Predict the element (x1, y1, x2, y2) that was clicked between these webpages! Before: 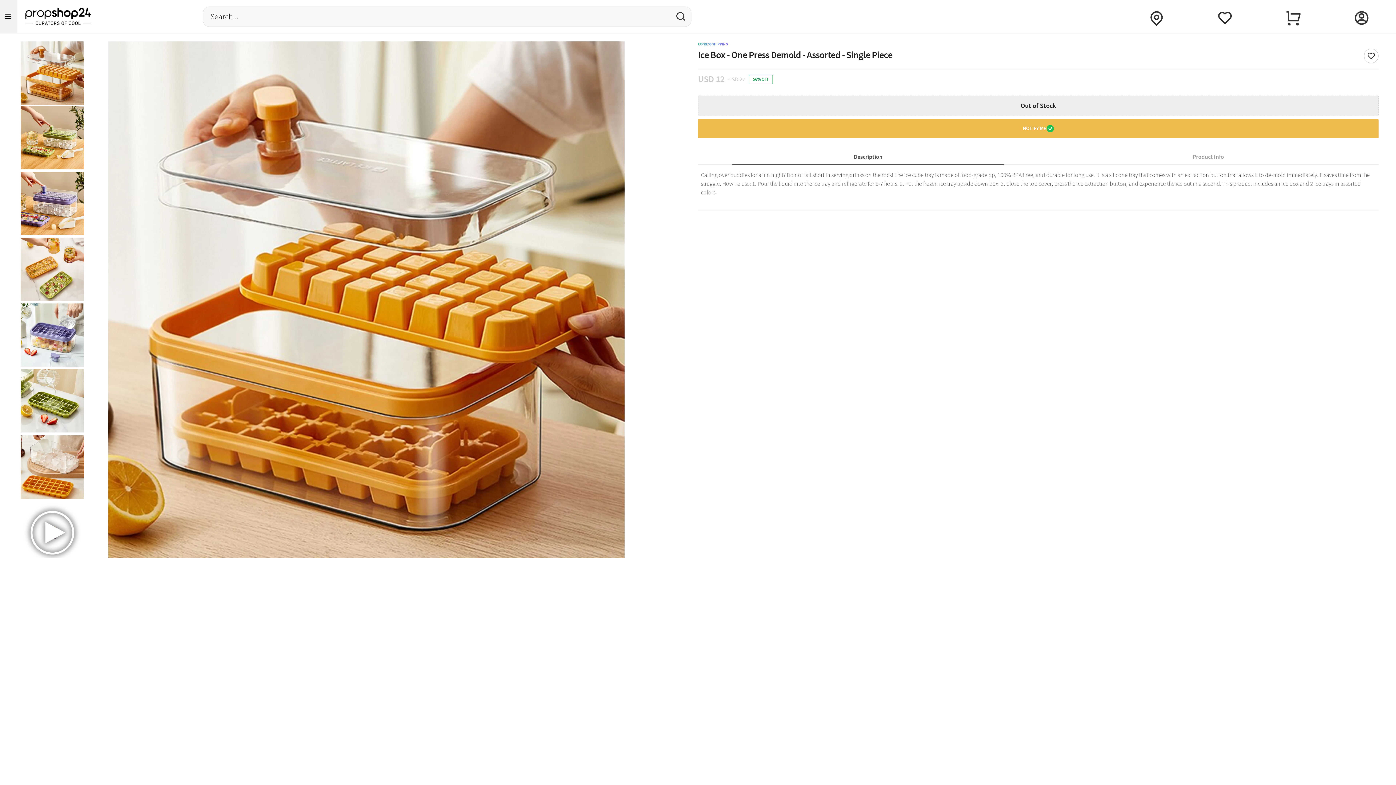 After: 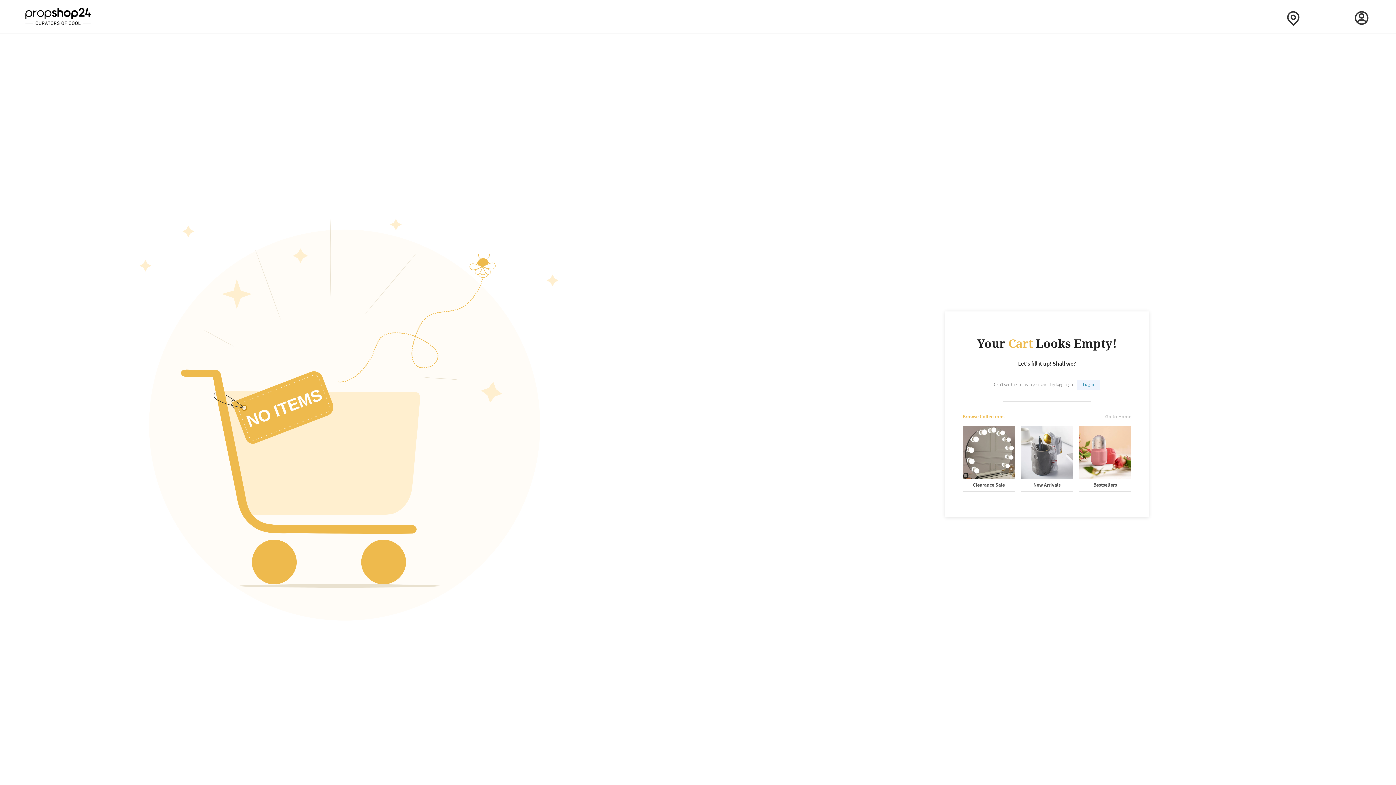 Action: bbox: (1259, 0, 1327, 32)